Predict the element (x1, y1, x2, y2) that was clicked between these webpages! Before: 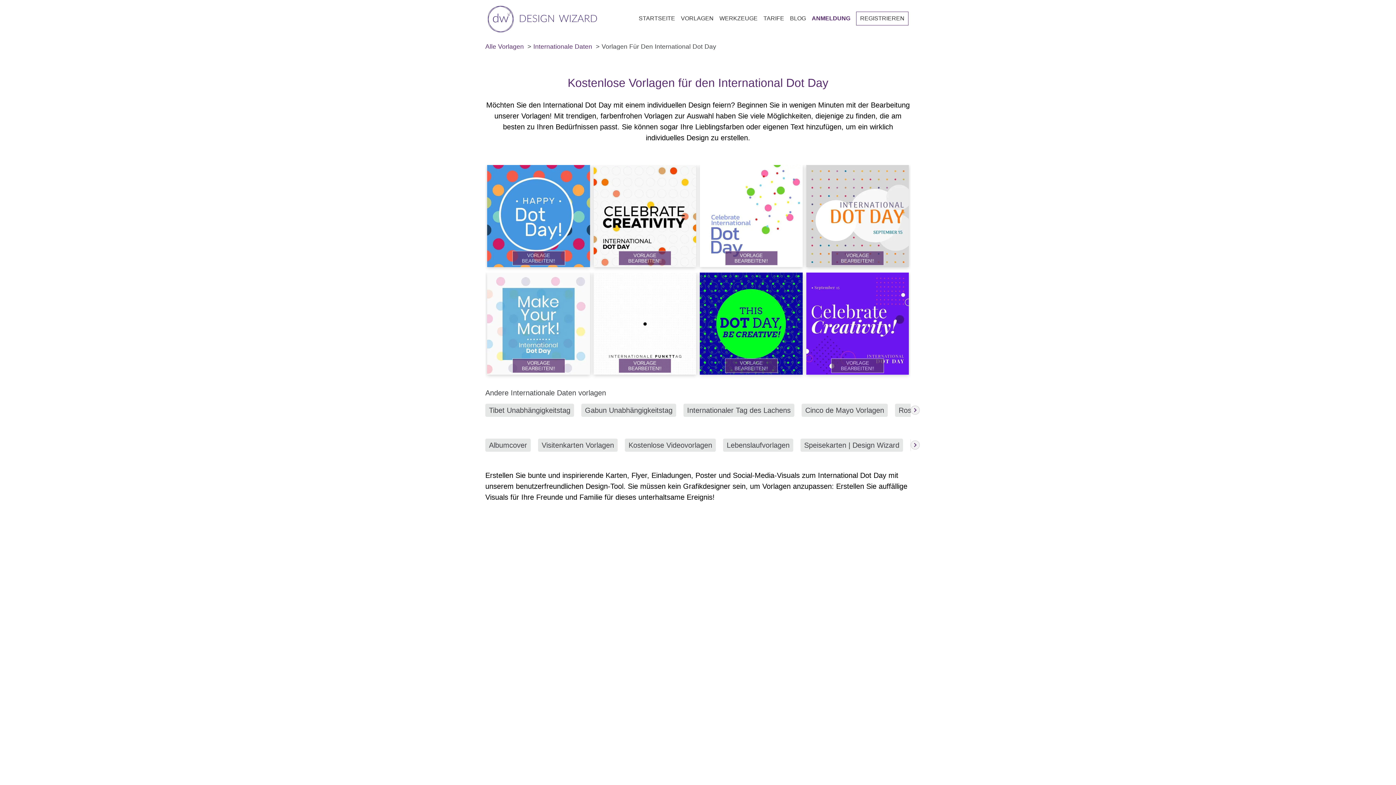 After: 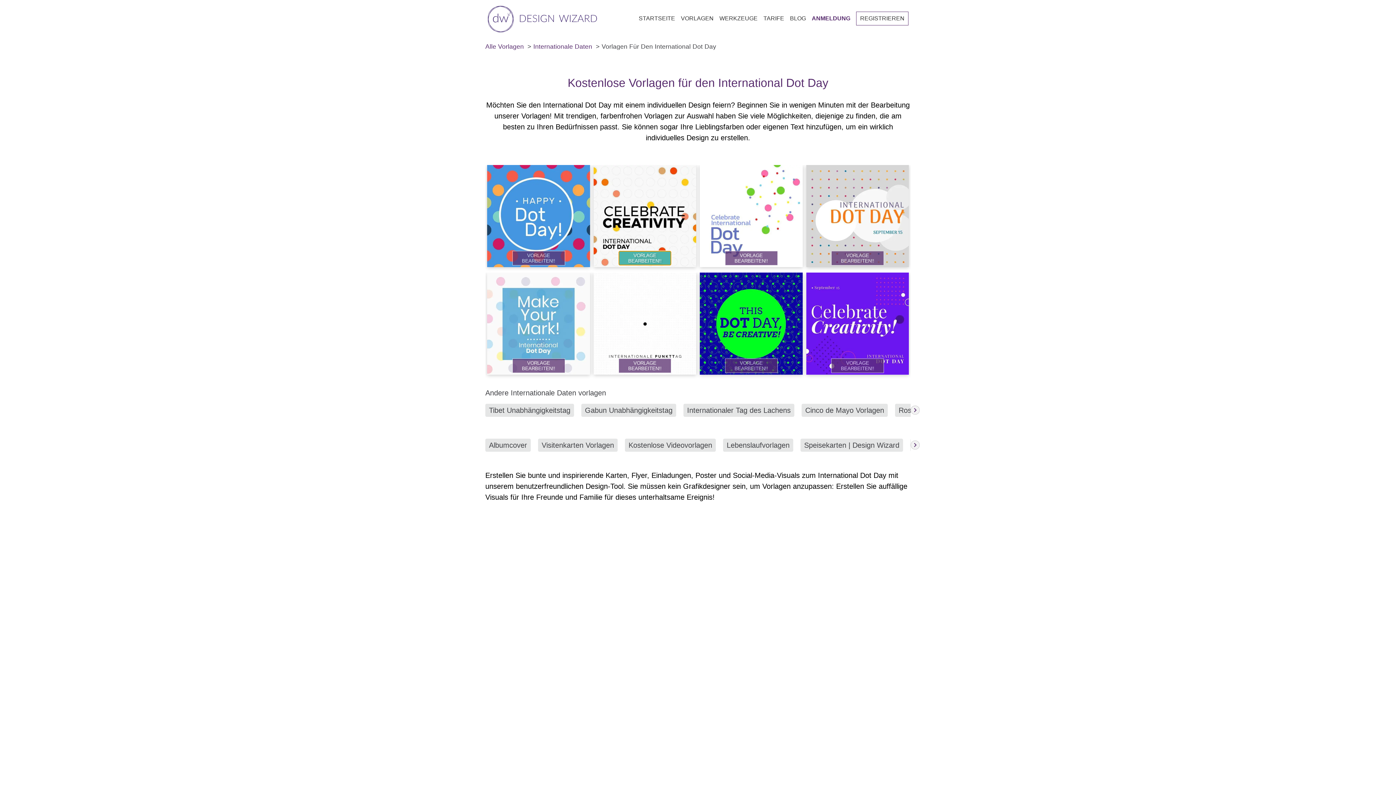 Action: label: VORLAGE BEARBEITEN!! bbox: (618, 251, 671, 265)